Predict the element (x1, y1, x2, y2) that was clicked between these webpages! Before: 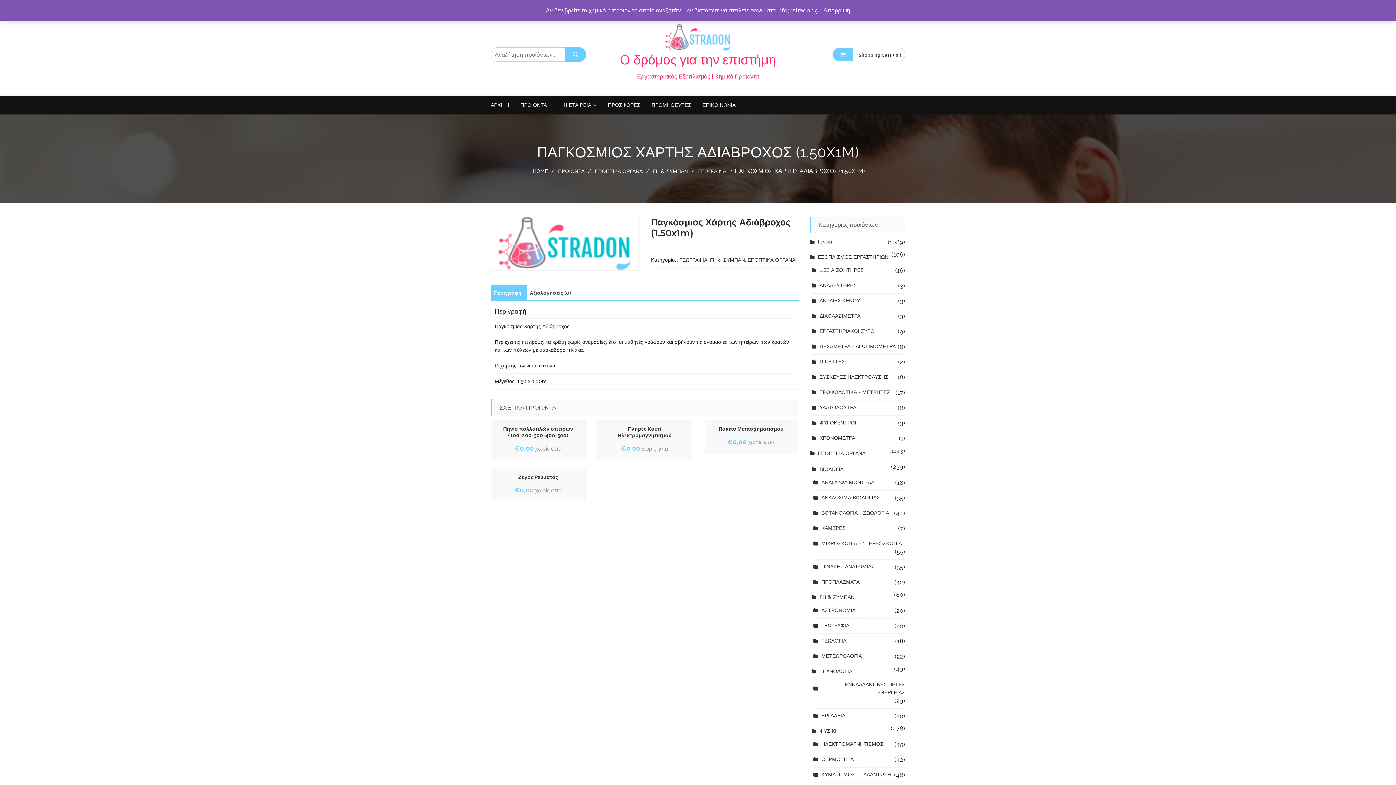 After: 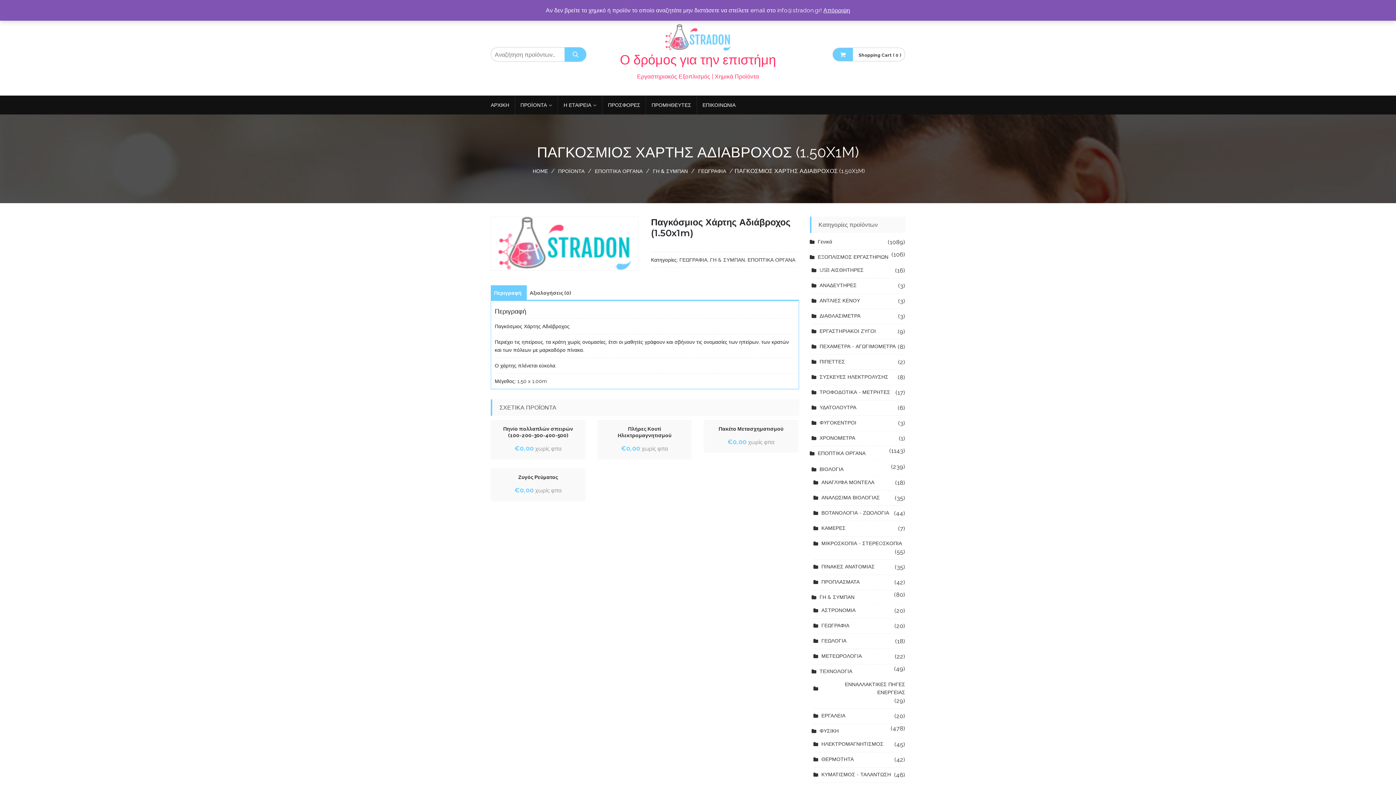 Action: label: Περιγραφή bbox: (494, 286, 521, 299)